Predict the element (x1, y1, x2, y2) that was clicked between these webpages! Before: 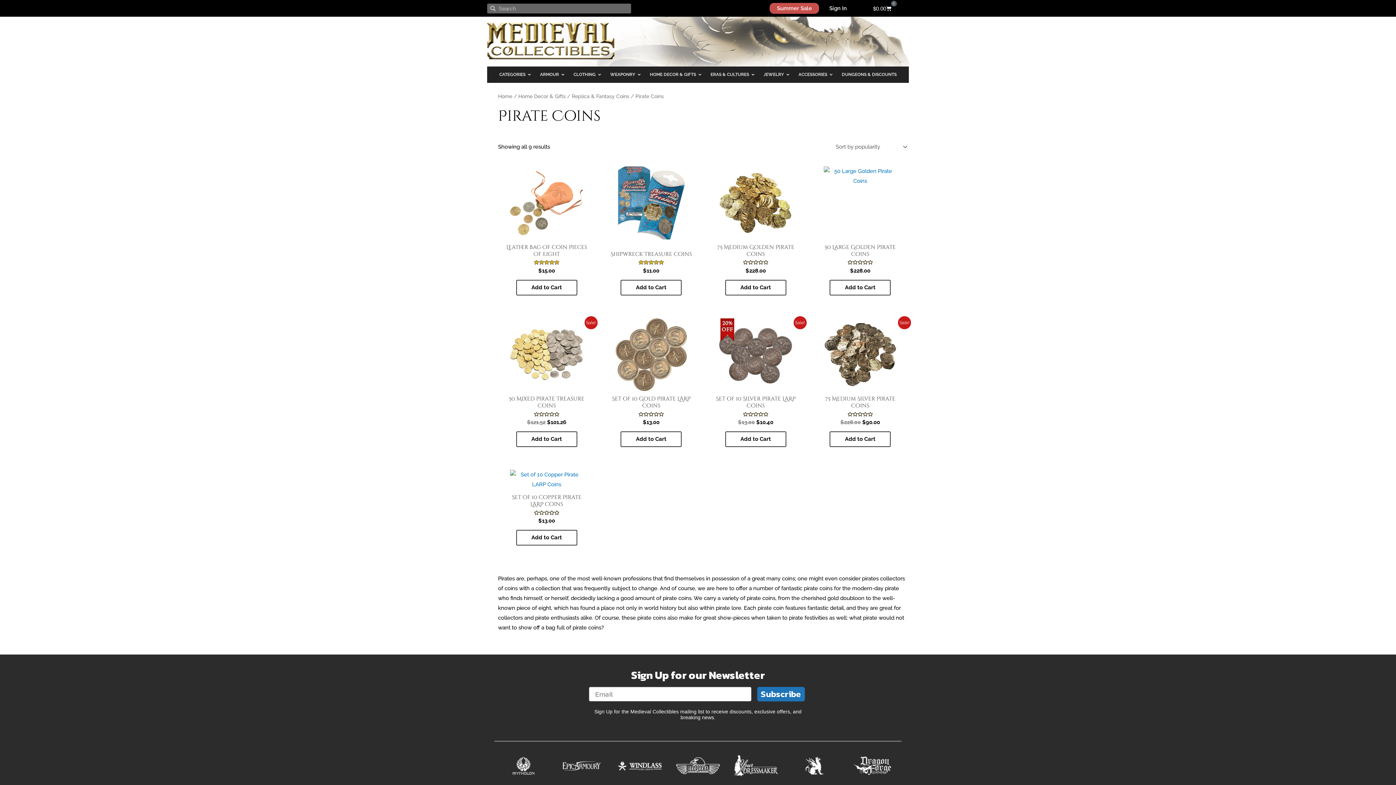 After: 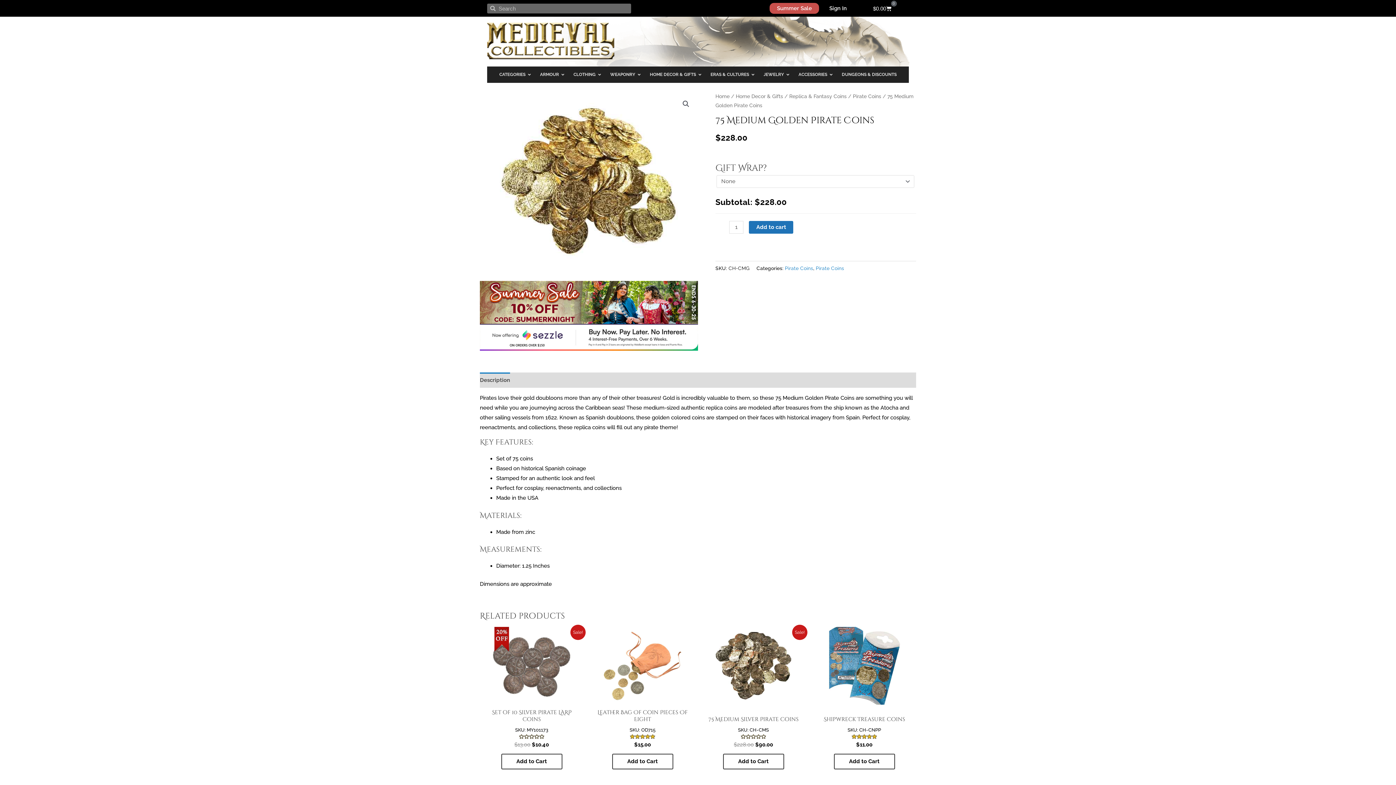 Action: label: 75 Medium Golden Pirate Coins bbox: (713, 243, 798, 260)